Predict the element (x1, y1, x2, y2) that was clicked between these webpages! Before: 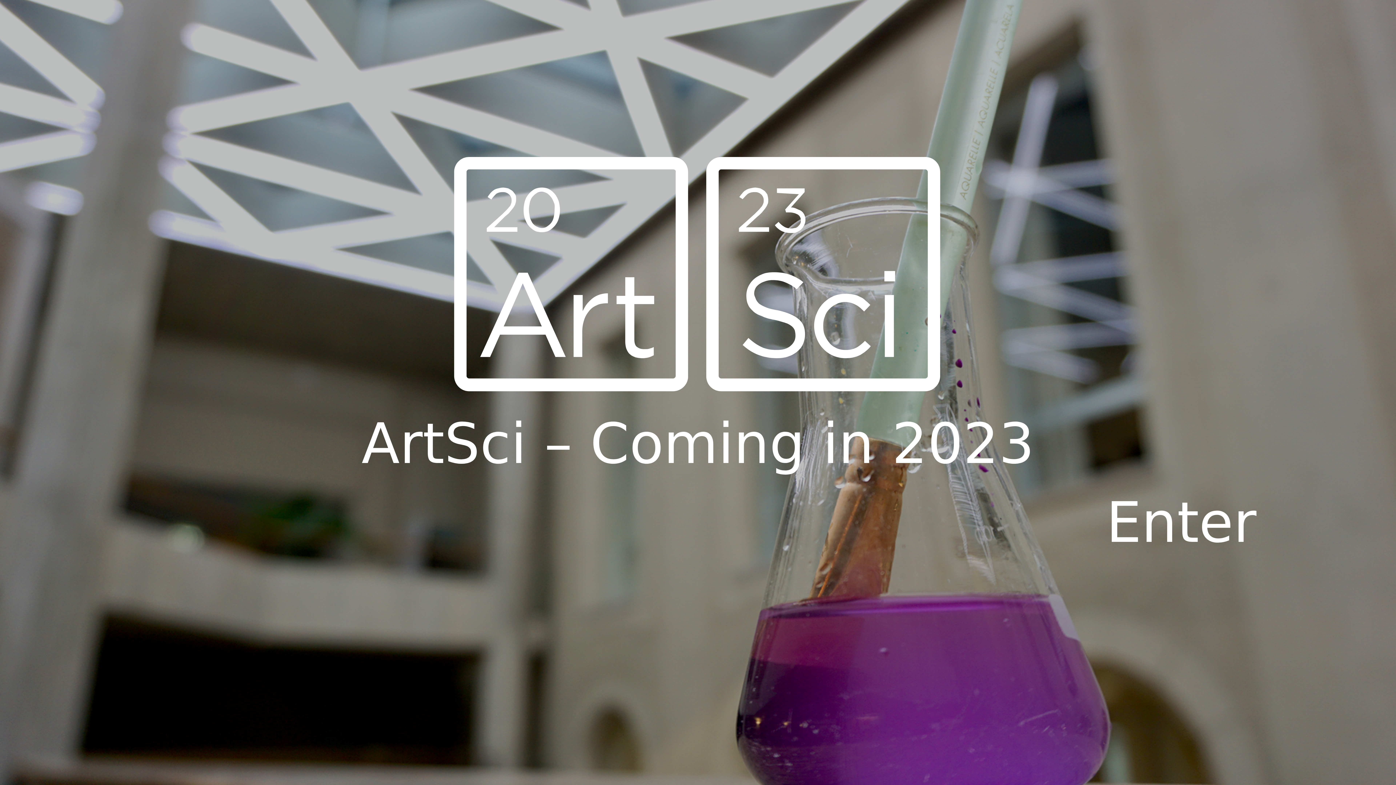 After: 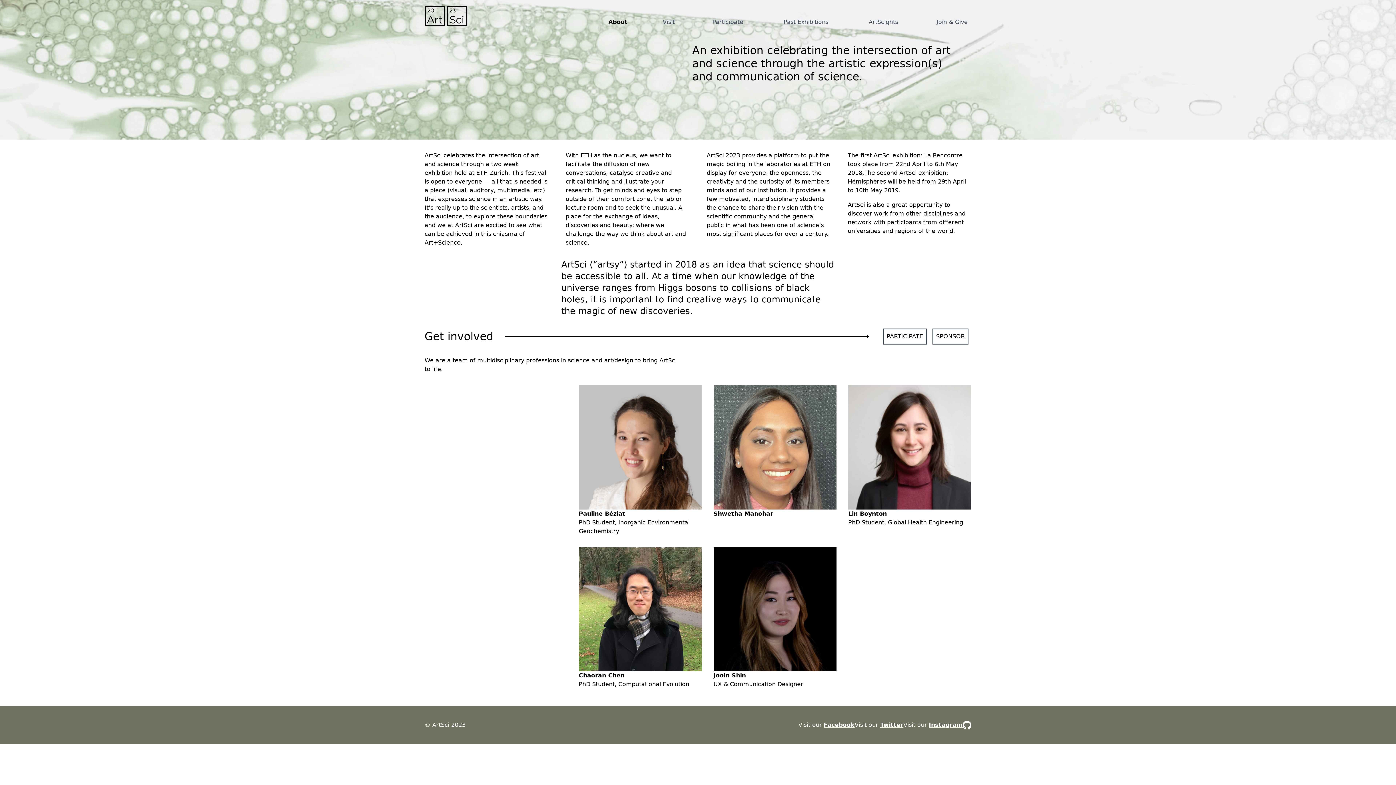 Action: bbox: (1106, 490, 1256, 555) label: Enter